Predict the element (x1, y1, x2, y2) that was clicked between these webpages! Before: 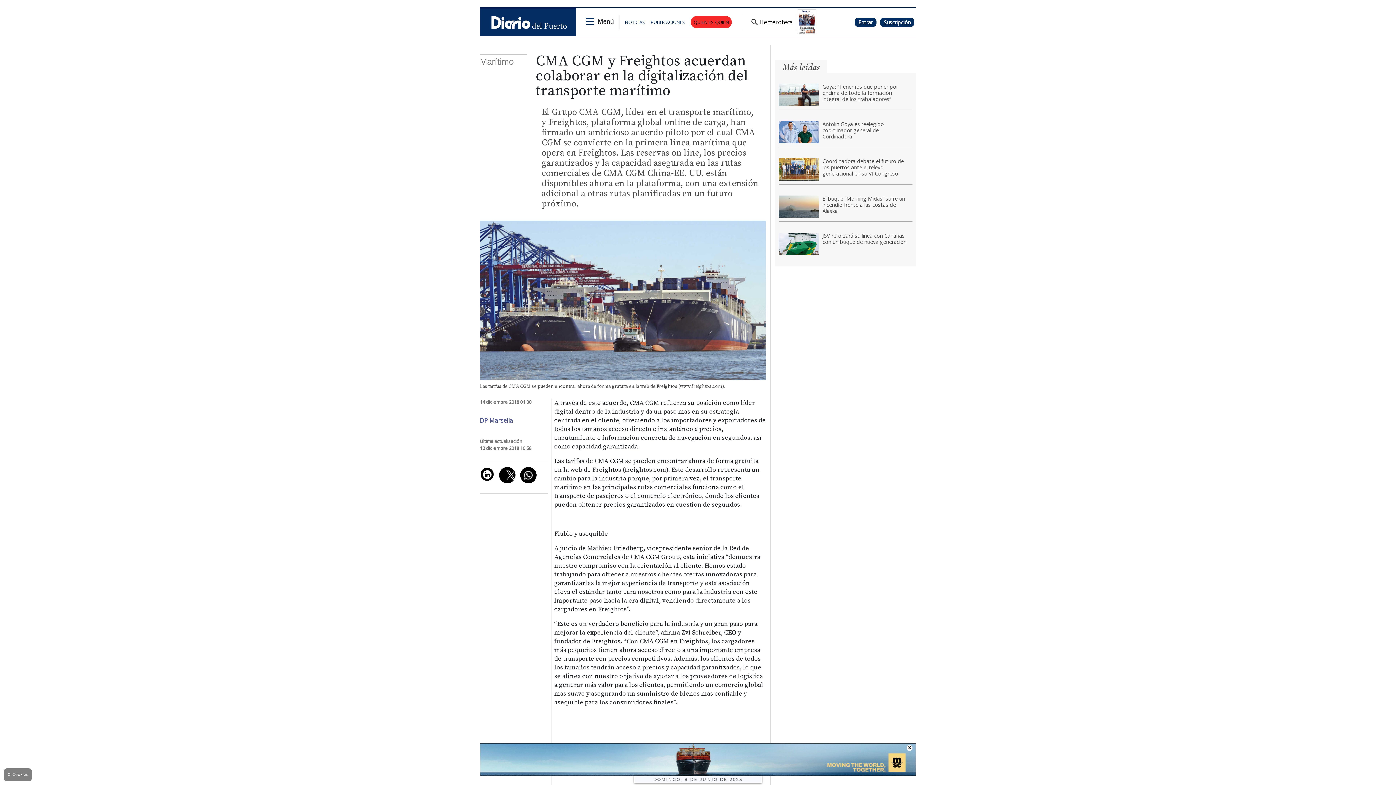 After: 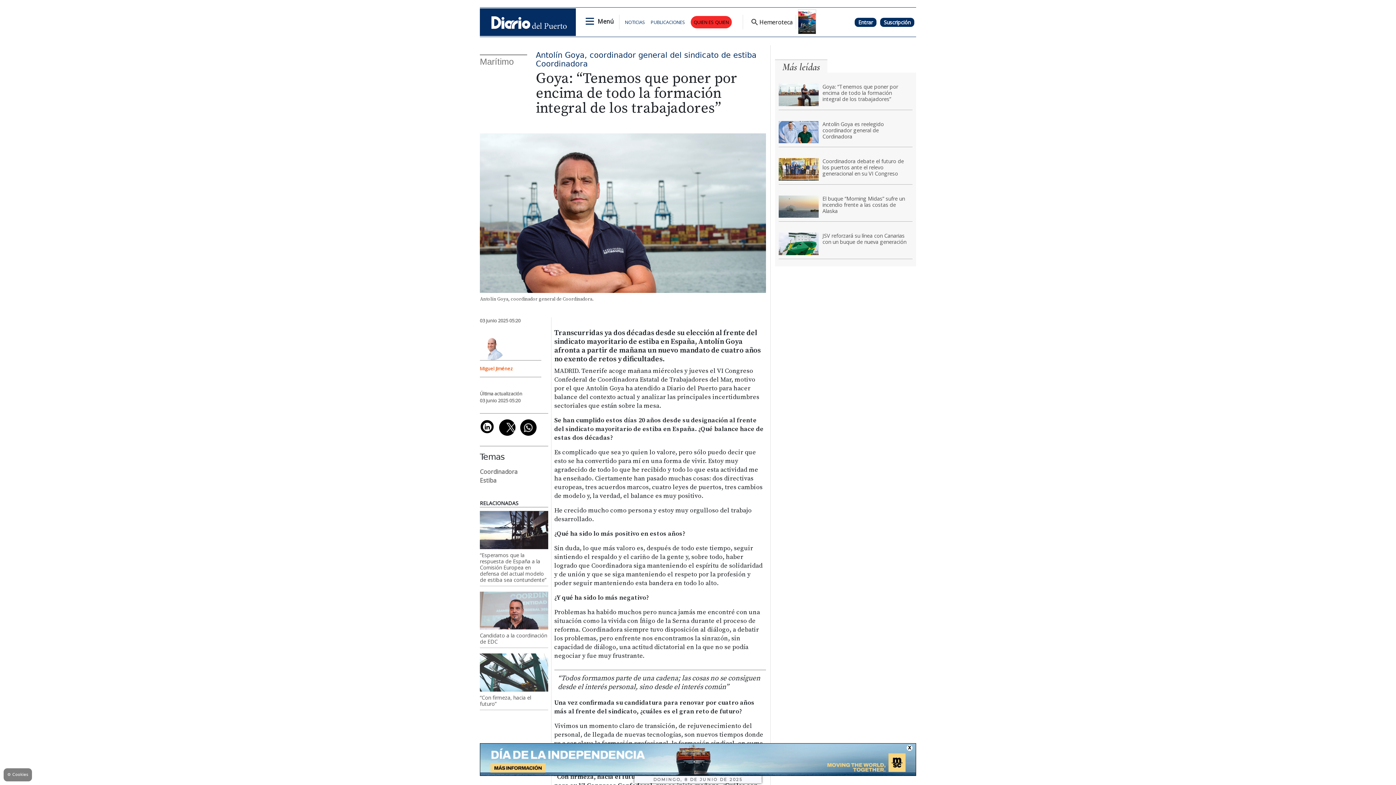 Action: bbox: (778, 83, 819, 106)